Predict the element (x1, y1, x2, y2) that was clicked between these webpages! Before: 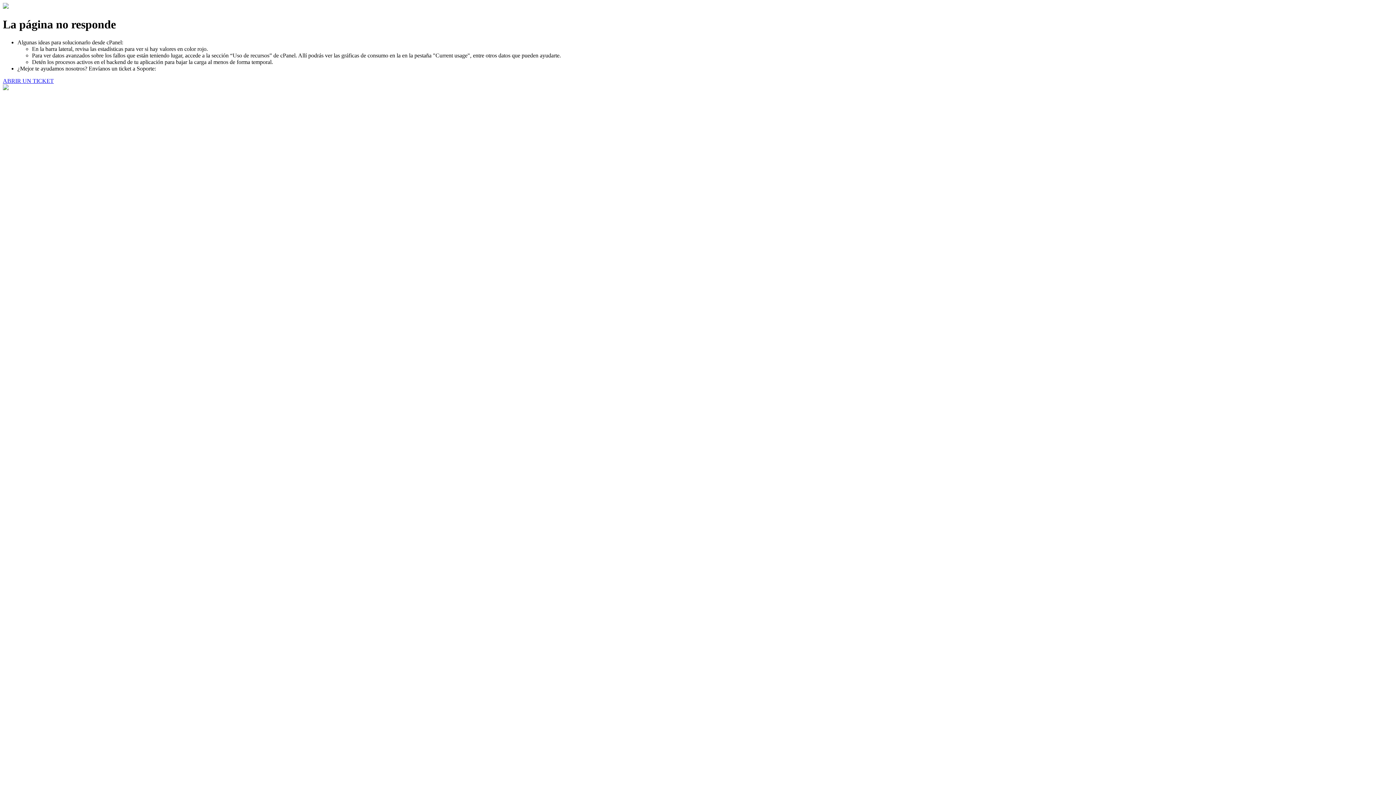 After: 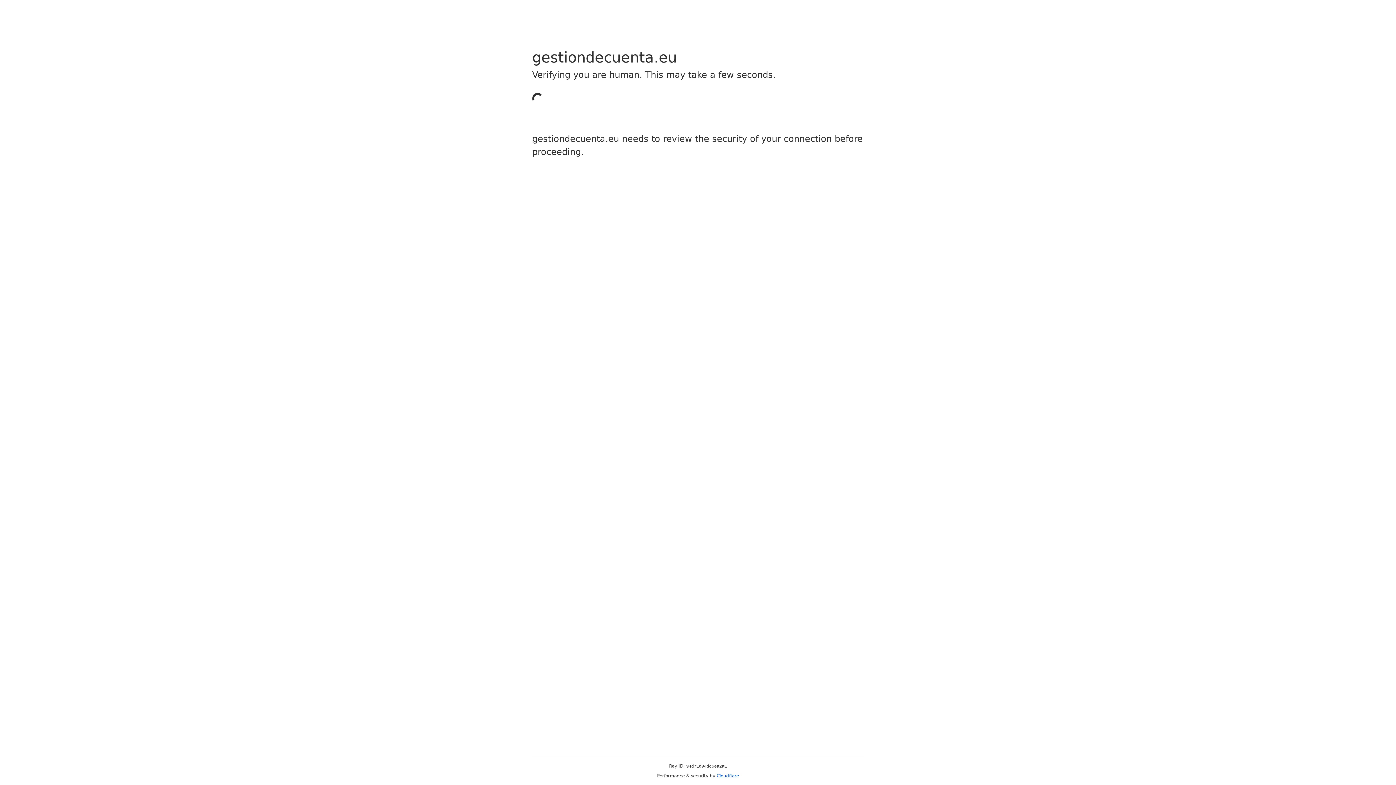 Action: bbox: (2, 77, 53, 83) label: ABRIR UN TICKET